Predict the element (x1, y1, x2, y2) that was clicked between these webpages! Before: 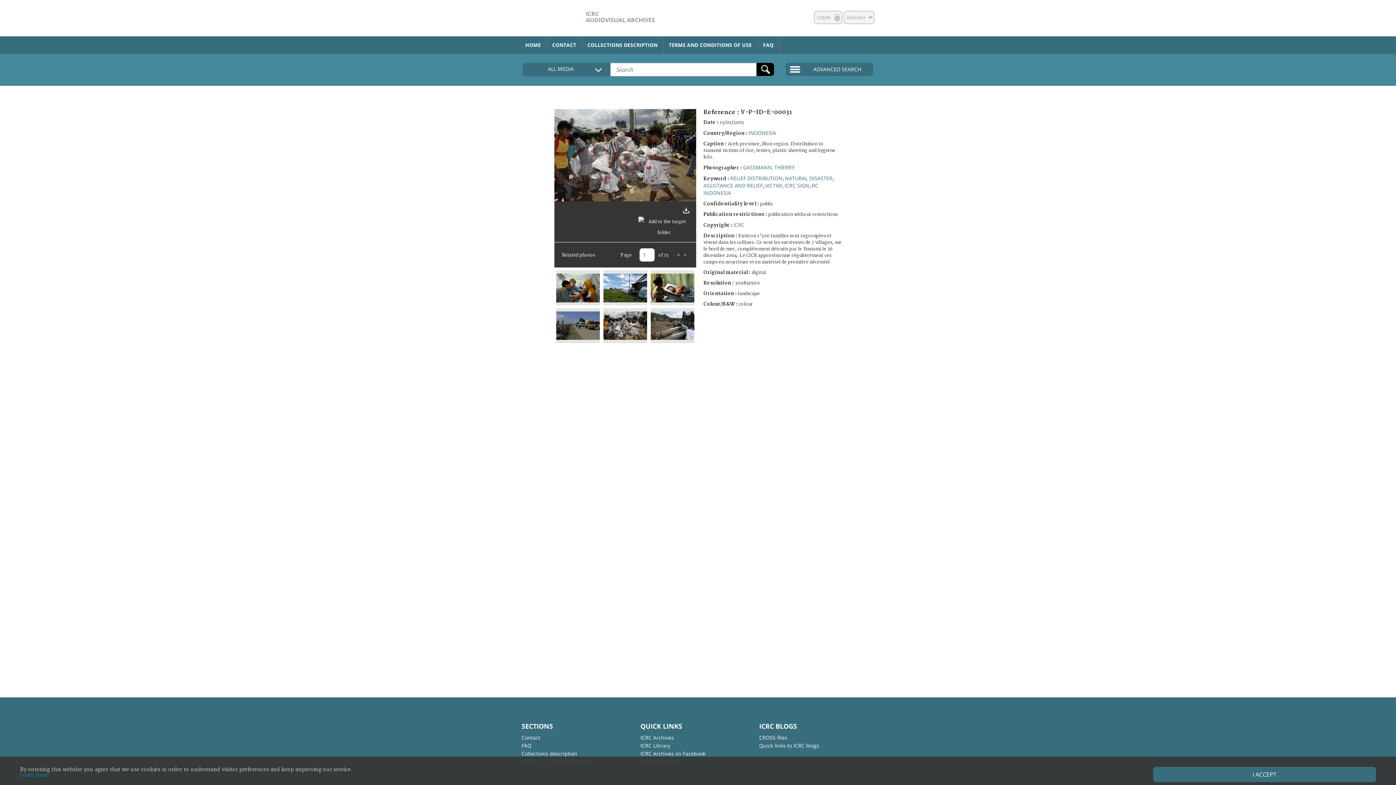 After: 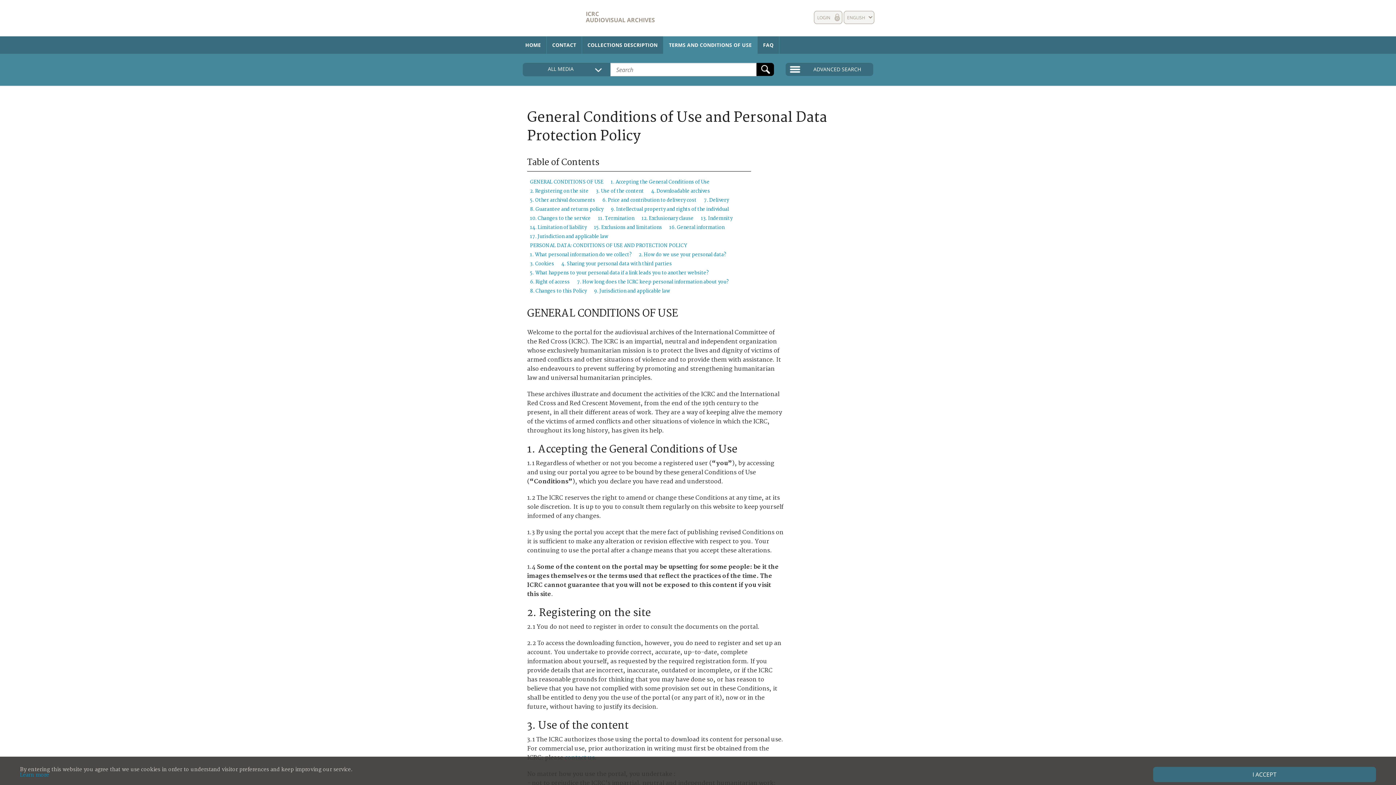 Action: bbox: (663, 36, 757, 53) label: TERMS AND CONDITIONS OF USE